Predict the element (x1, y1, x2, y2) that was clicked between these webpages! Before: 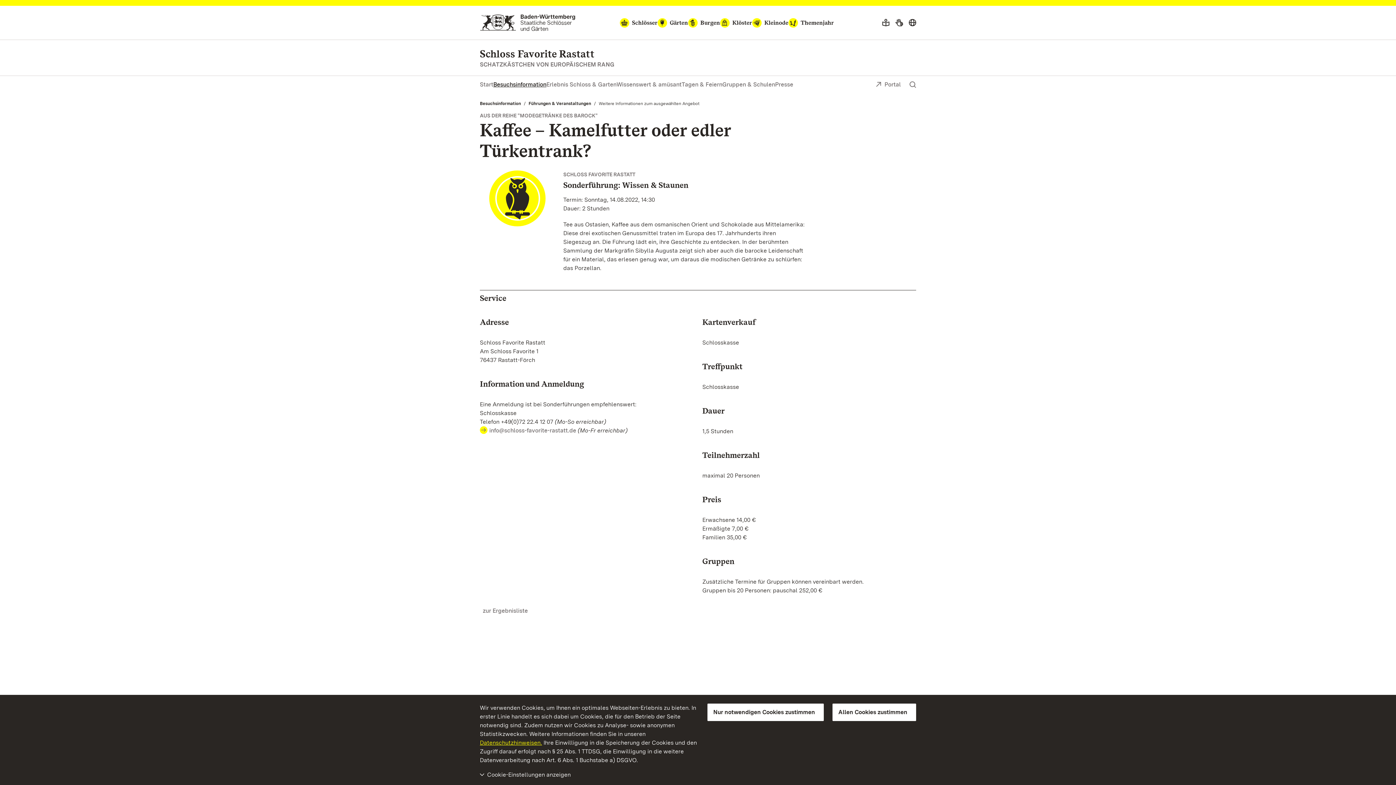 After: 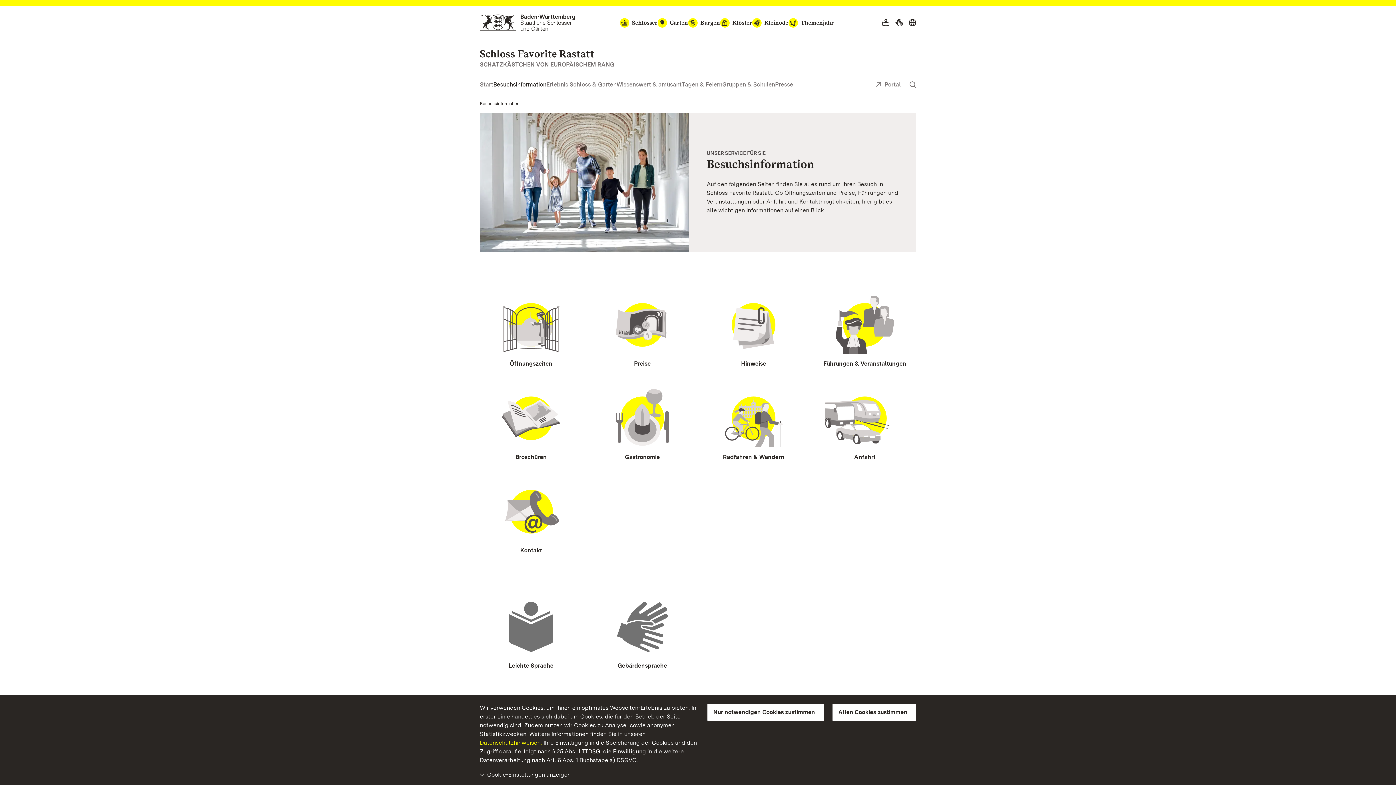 Action: bbox: (480, 100, 521, 106) label: Besuchsinformation